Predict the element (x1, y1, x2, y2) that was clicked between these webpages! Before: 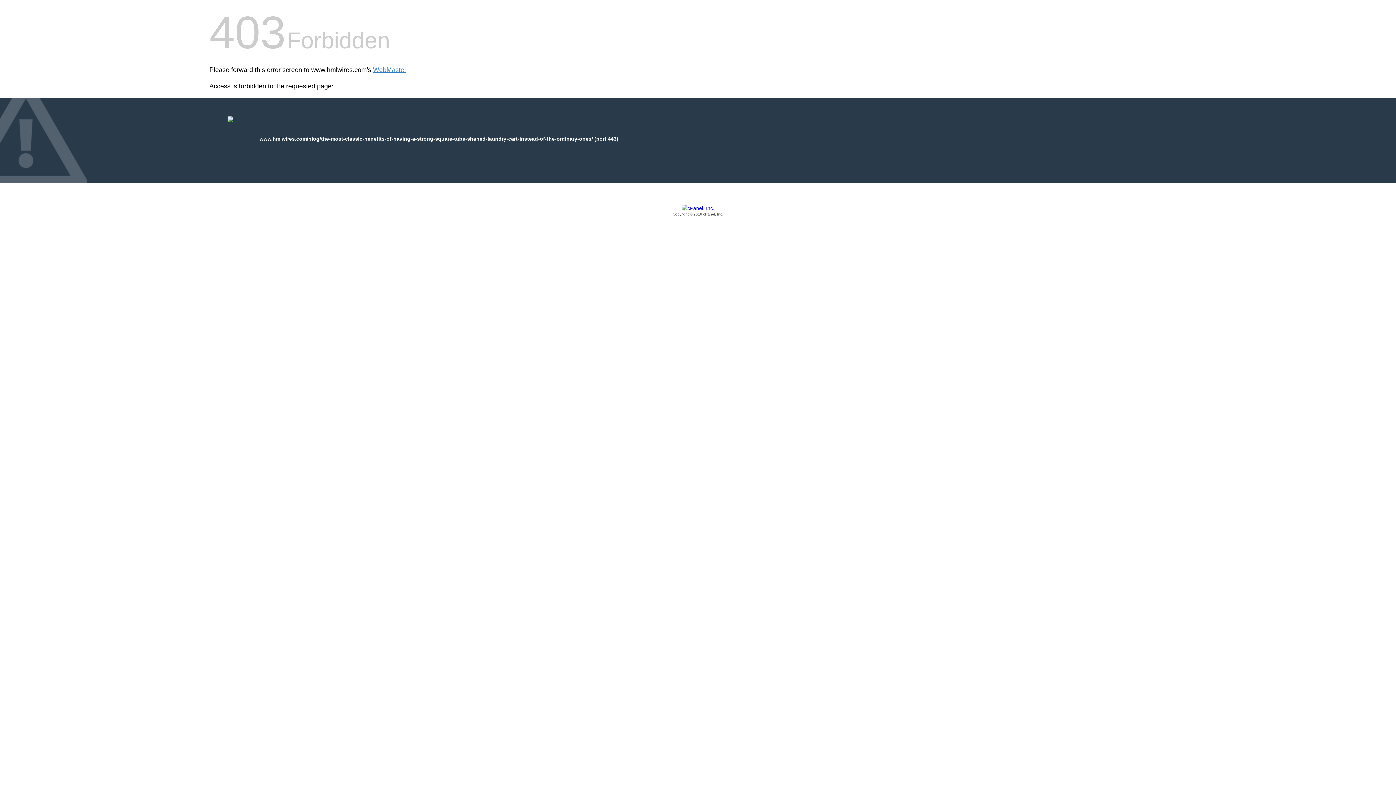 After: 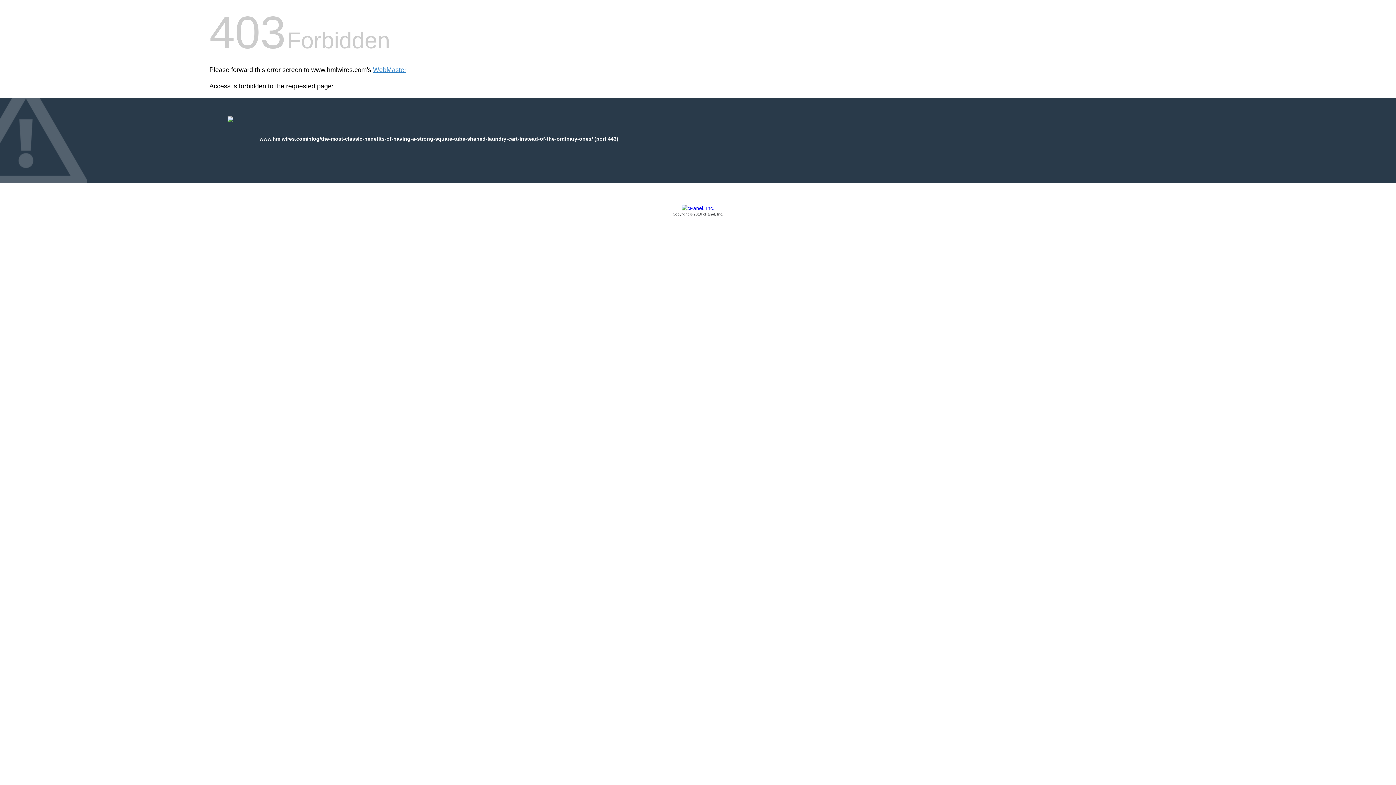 Action: bbox: (209, 205, 1186, 217) label: Copyright © 2016 cPanel, Inc.